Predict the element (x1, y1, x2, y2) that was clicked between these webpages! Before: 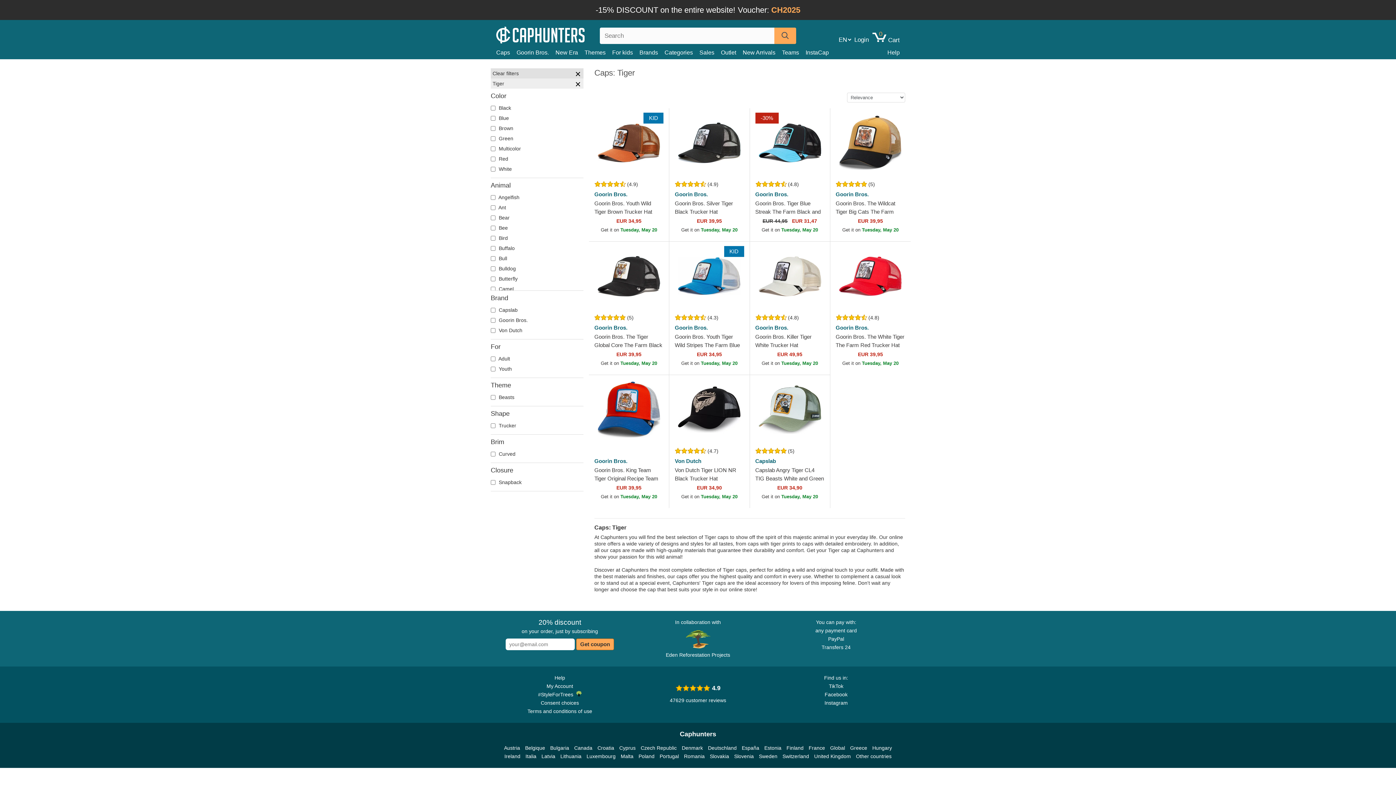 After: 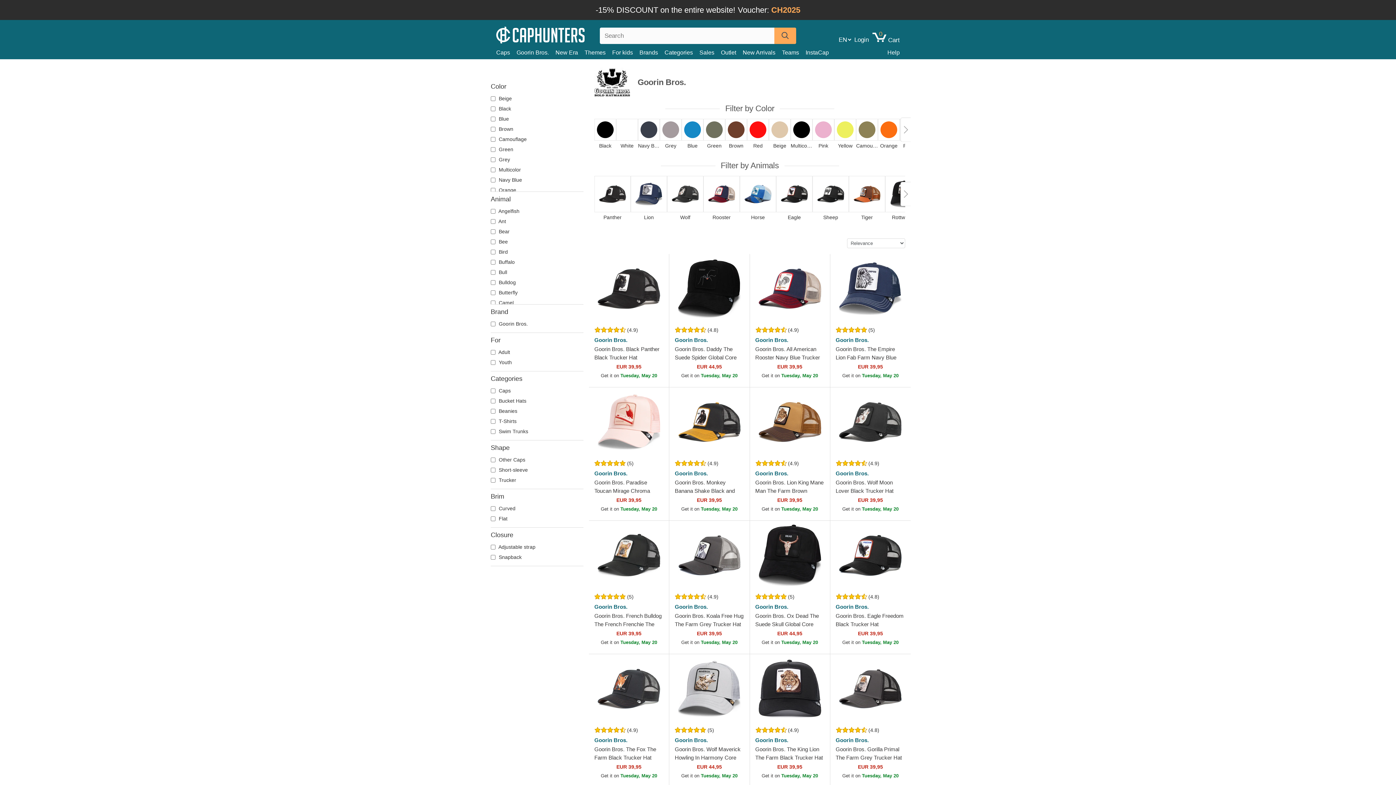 Action: label: Goorin Bros. bbox: (830, 324, 910, 331)